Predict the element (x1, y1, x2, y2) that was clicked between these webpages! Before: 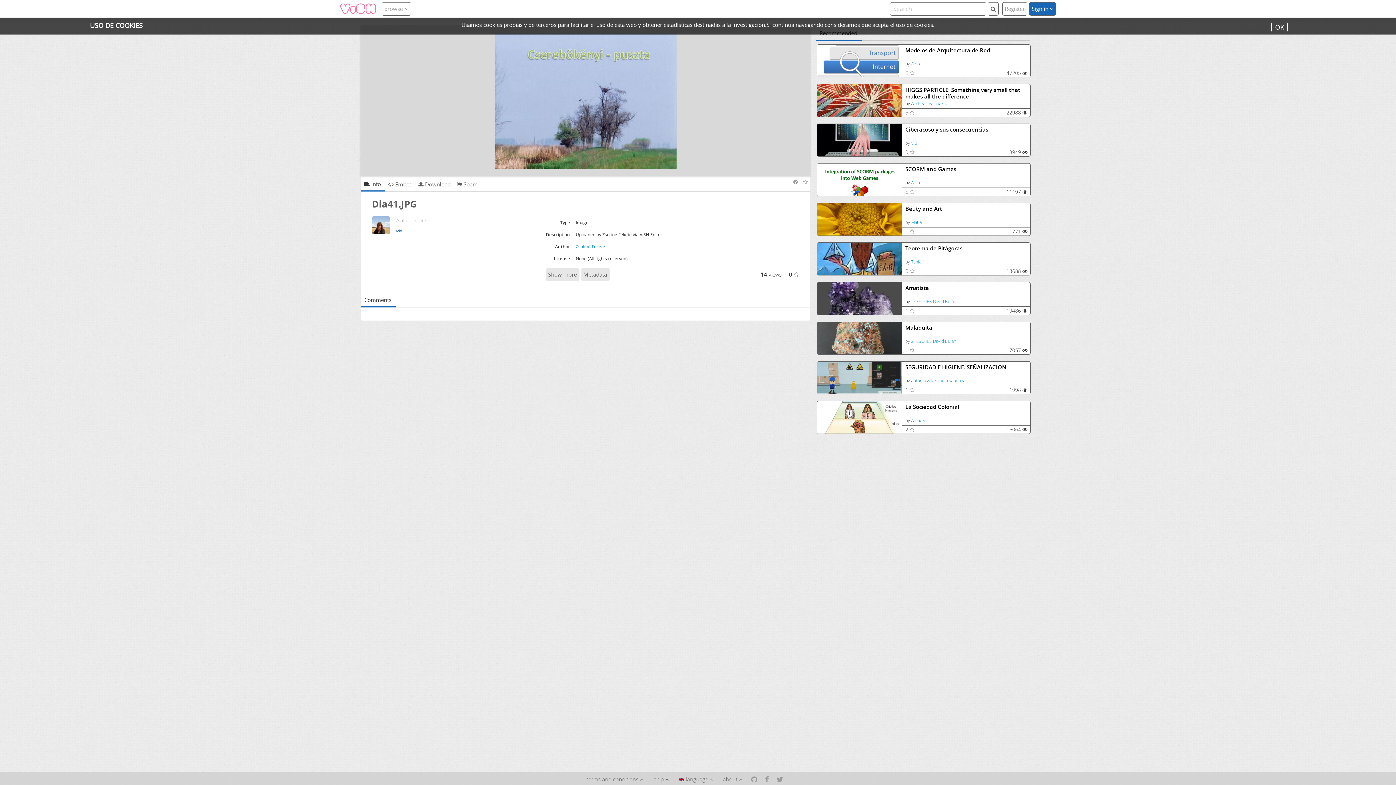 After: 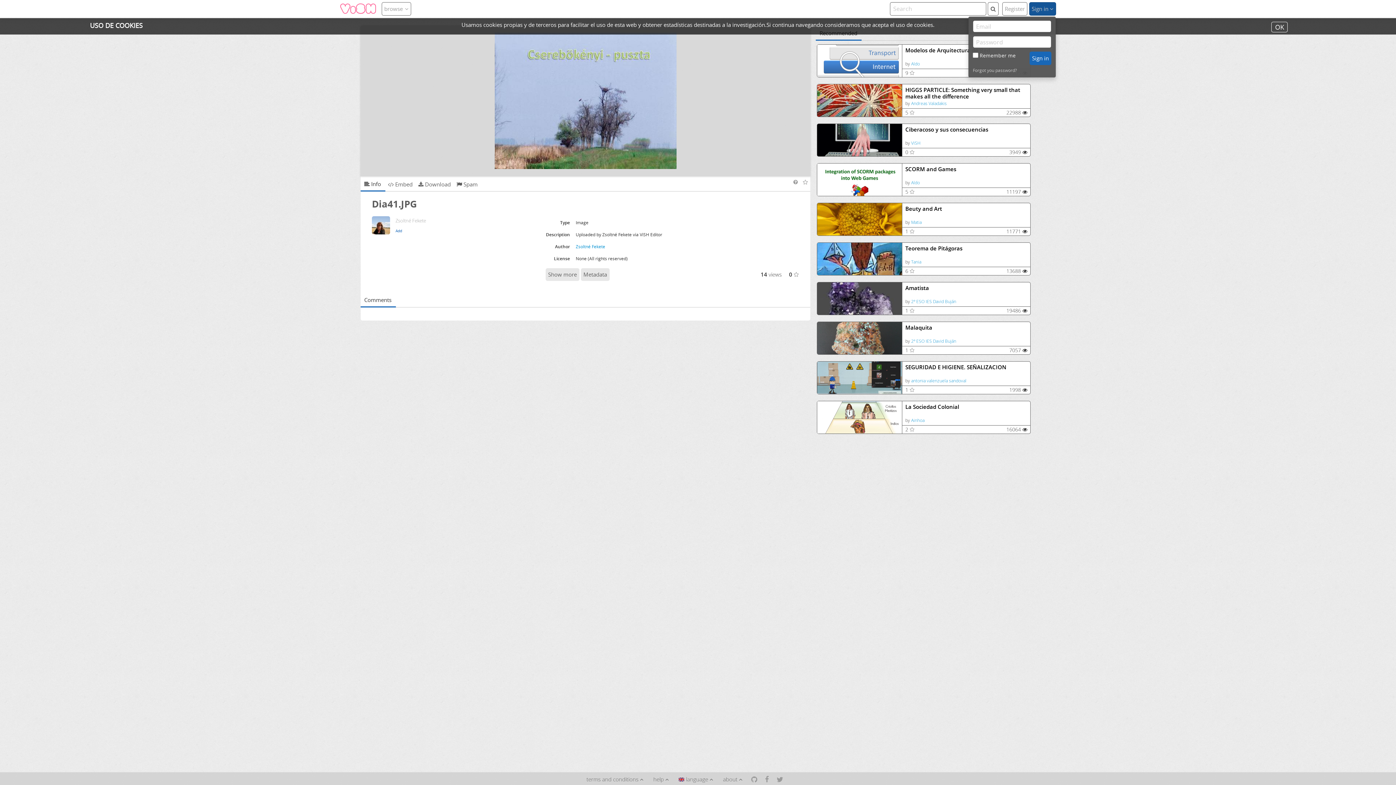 Action: bbox: (1029, 2, 1056, 15) label: Sign in 